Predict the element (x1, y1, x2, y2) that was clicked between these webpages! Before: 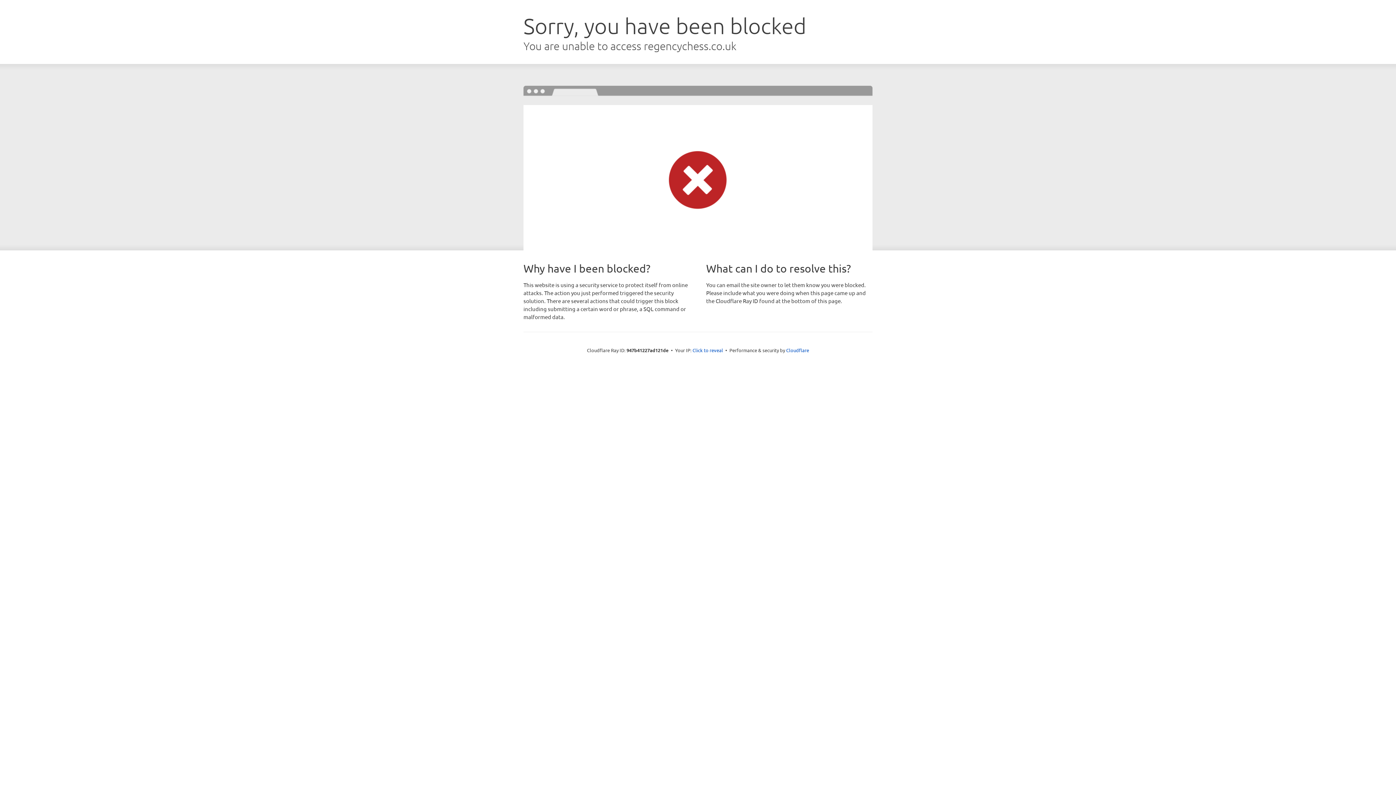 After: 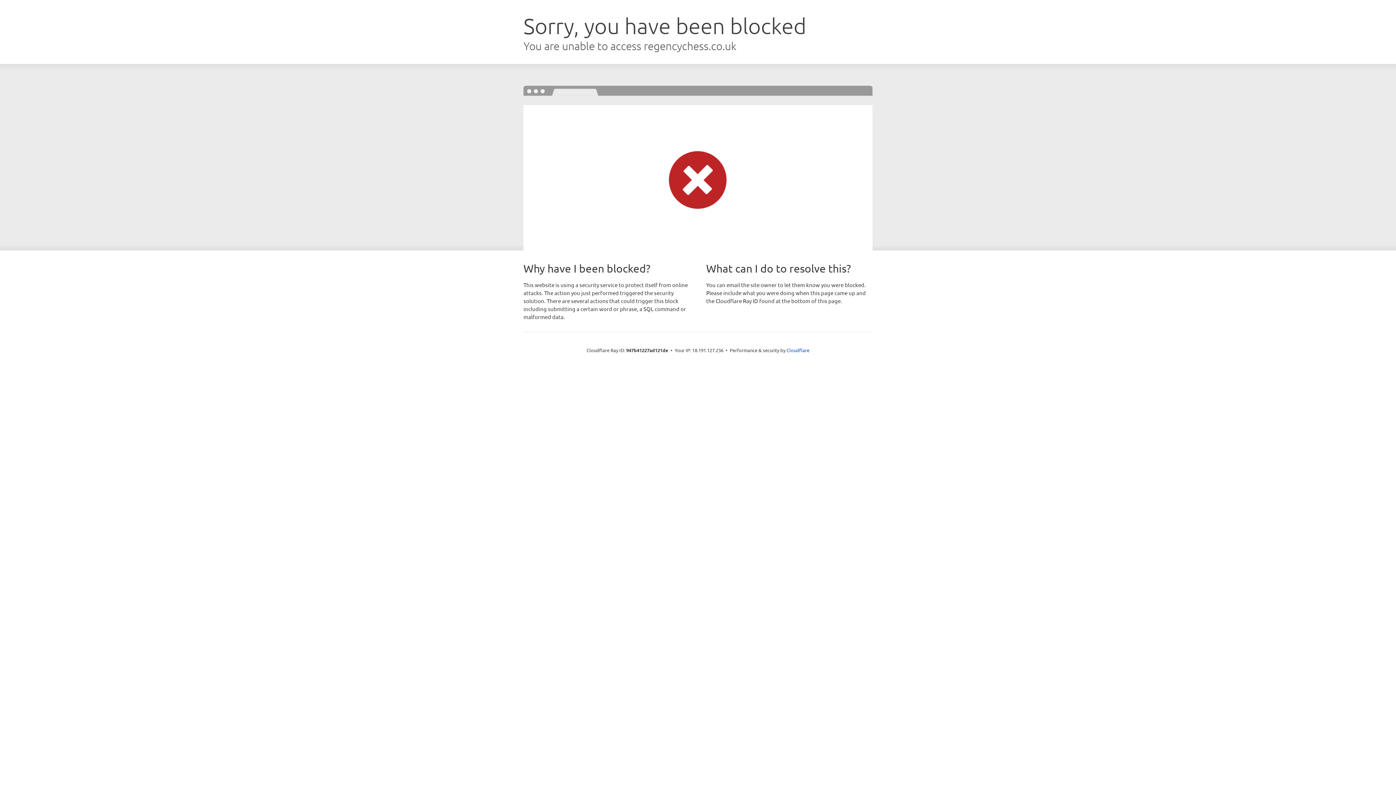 Action: bbox: (692, 346, 723, 353) label: Click to reveal